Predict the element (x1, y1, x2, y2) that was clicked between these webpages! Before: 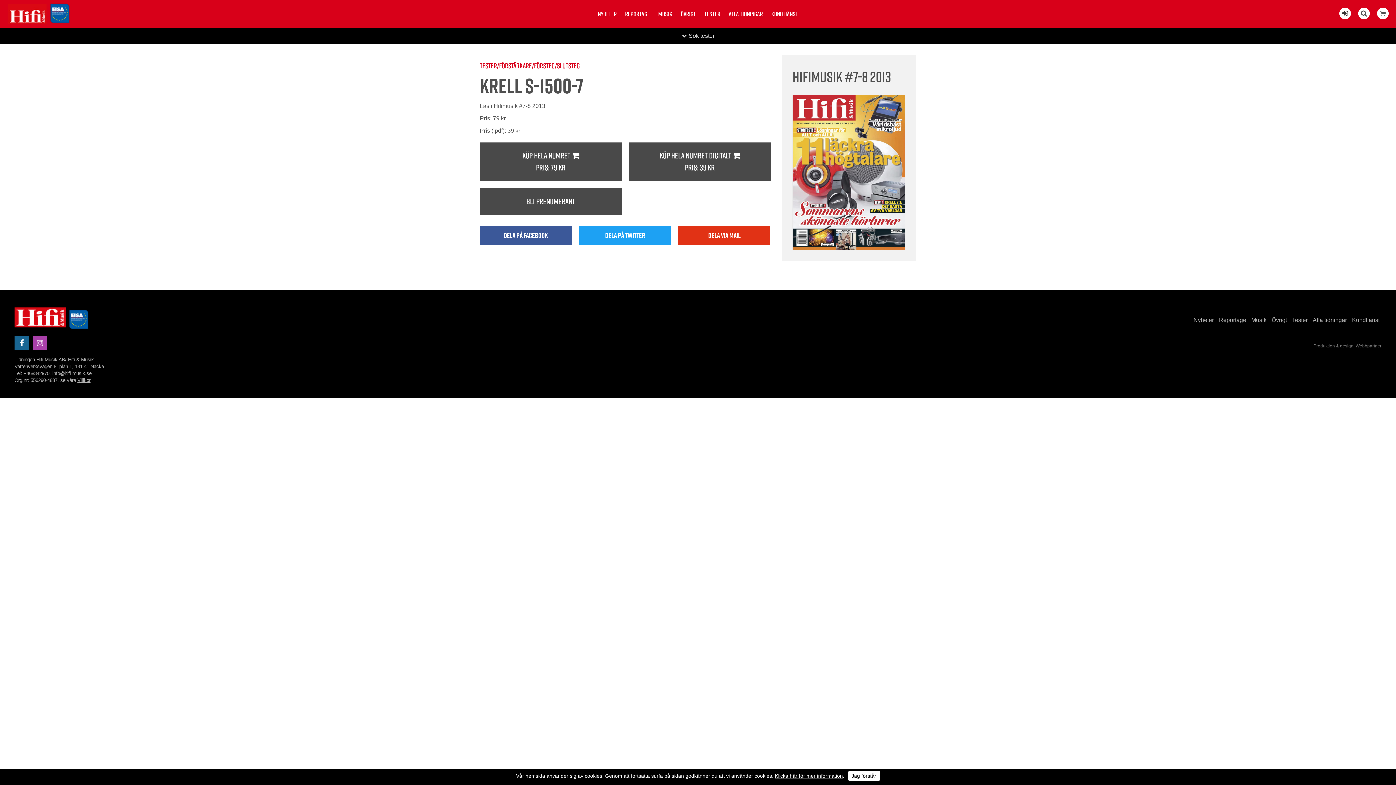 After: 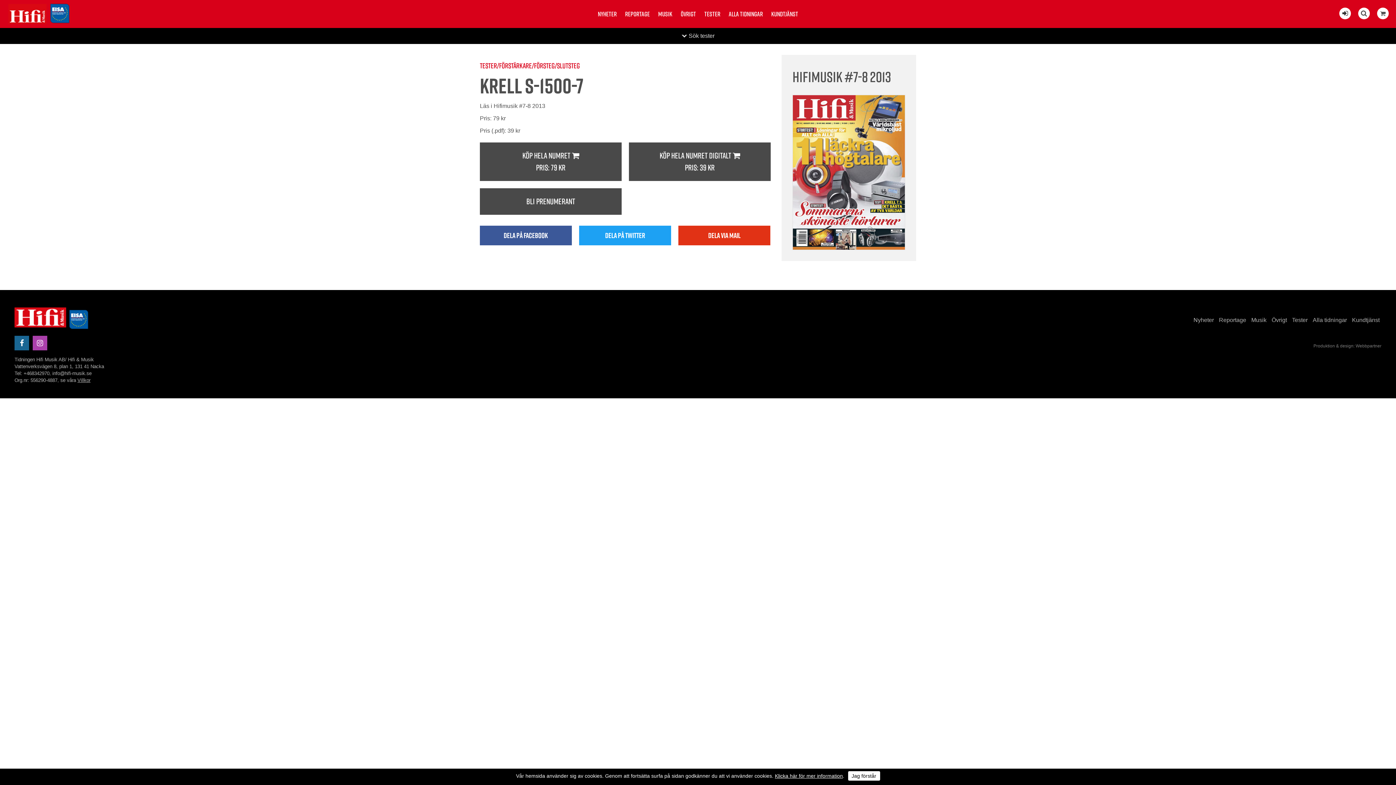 Action: bbox: (36, 339, 43, 347)